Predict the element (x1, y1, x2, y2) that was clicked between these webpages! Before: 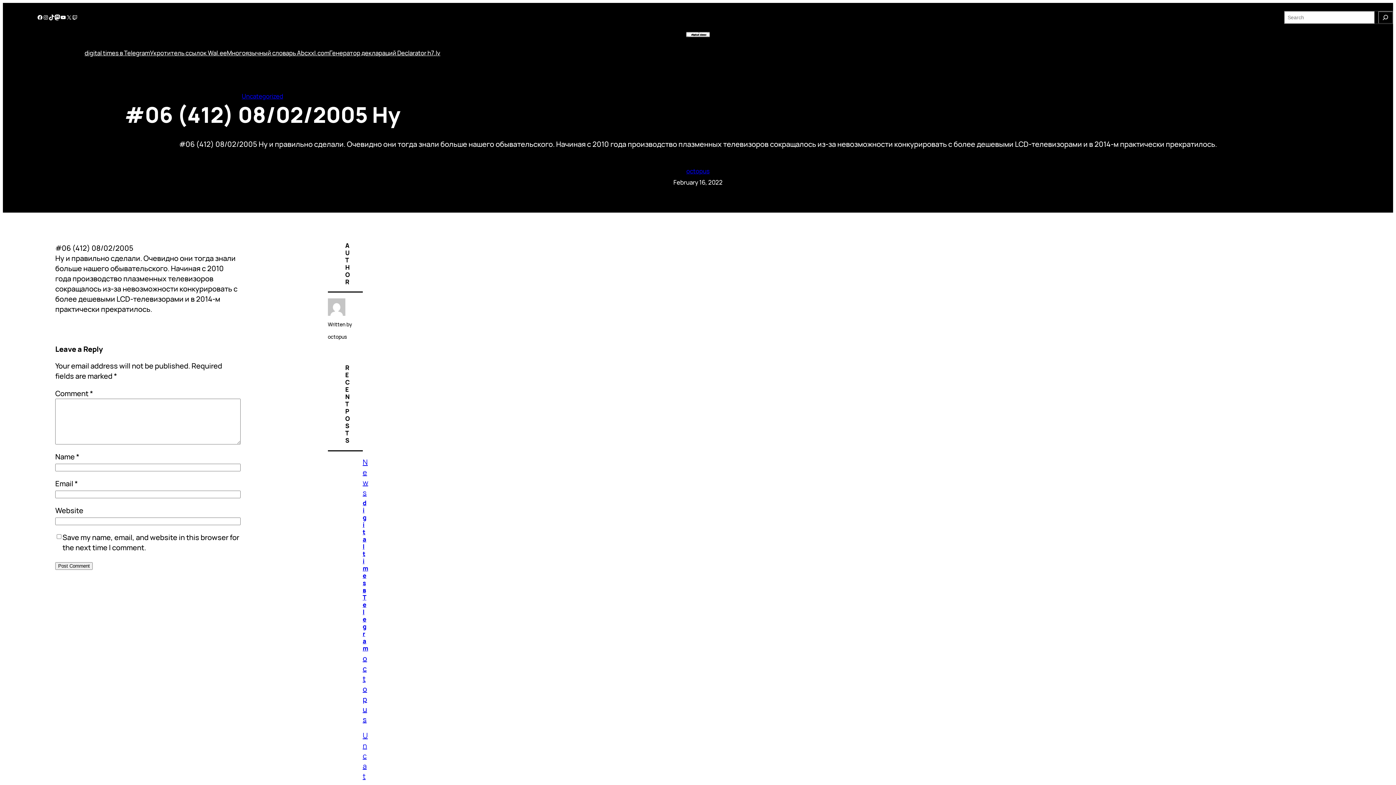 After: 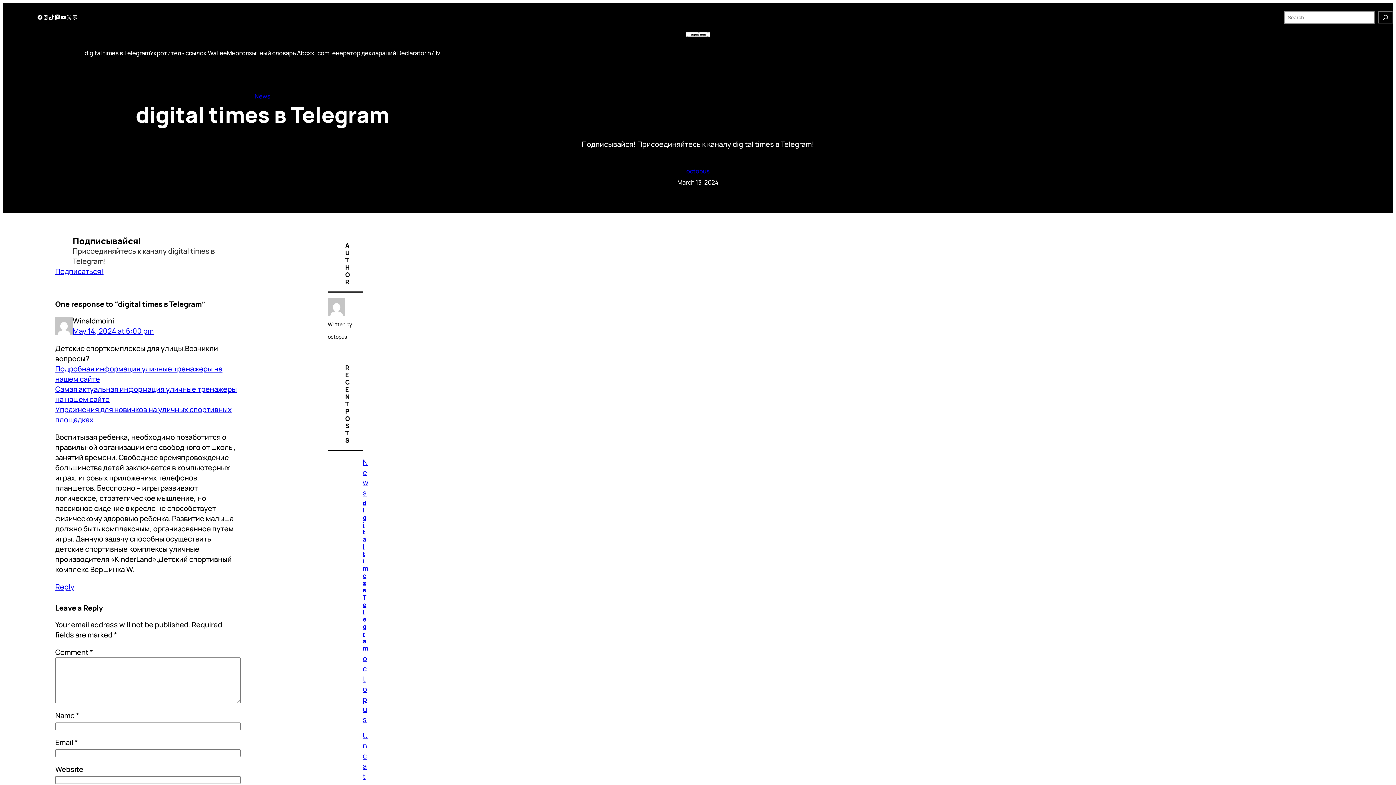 Action: bbox: (362, 498, 368, 652) label: digital times в Telegram